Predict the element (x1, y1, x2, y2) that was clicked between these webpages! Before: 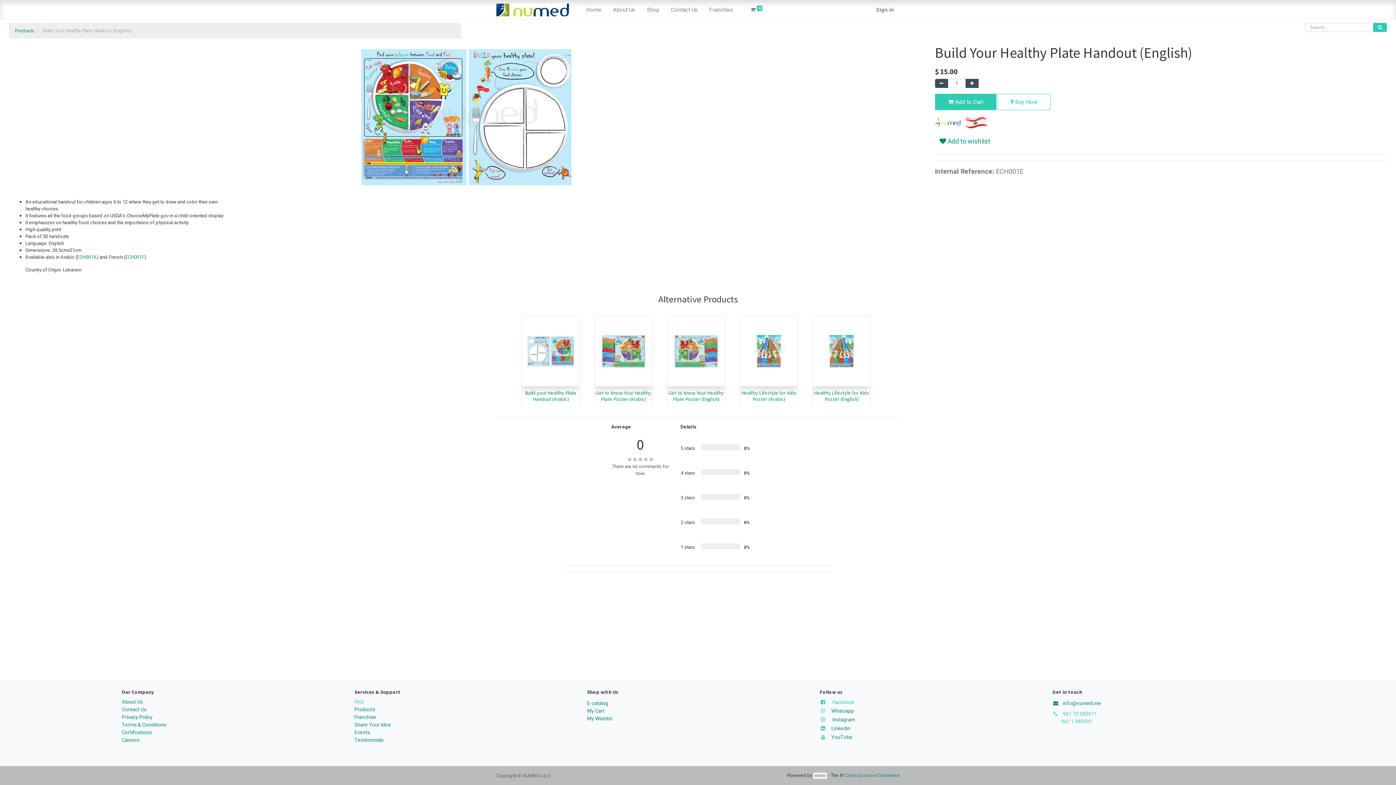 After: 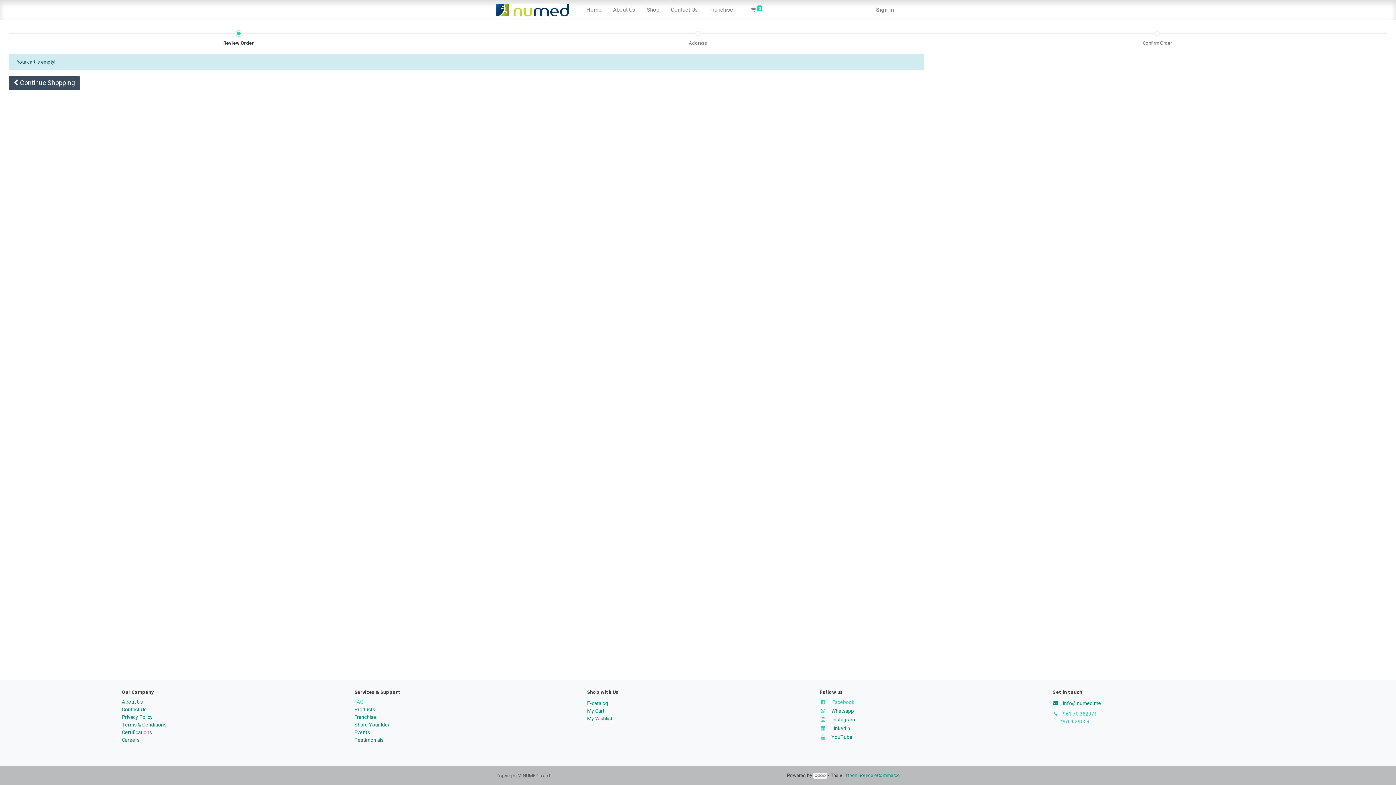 Action: bbox: (587, 707, 604, 715) label: My Cart